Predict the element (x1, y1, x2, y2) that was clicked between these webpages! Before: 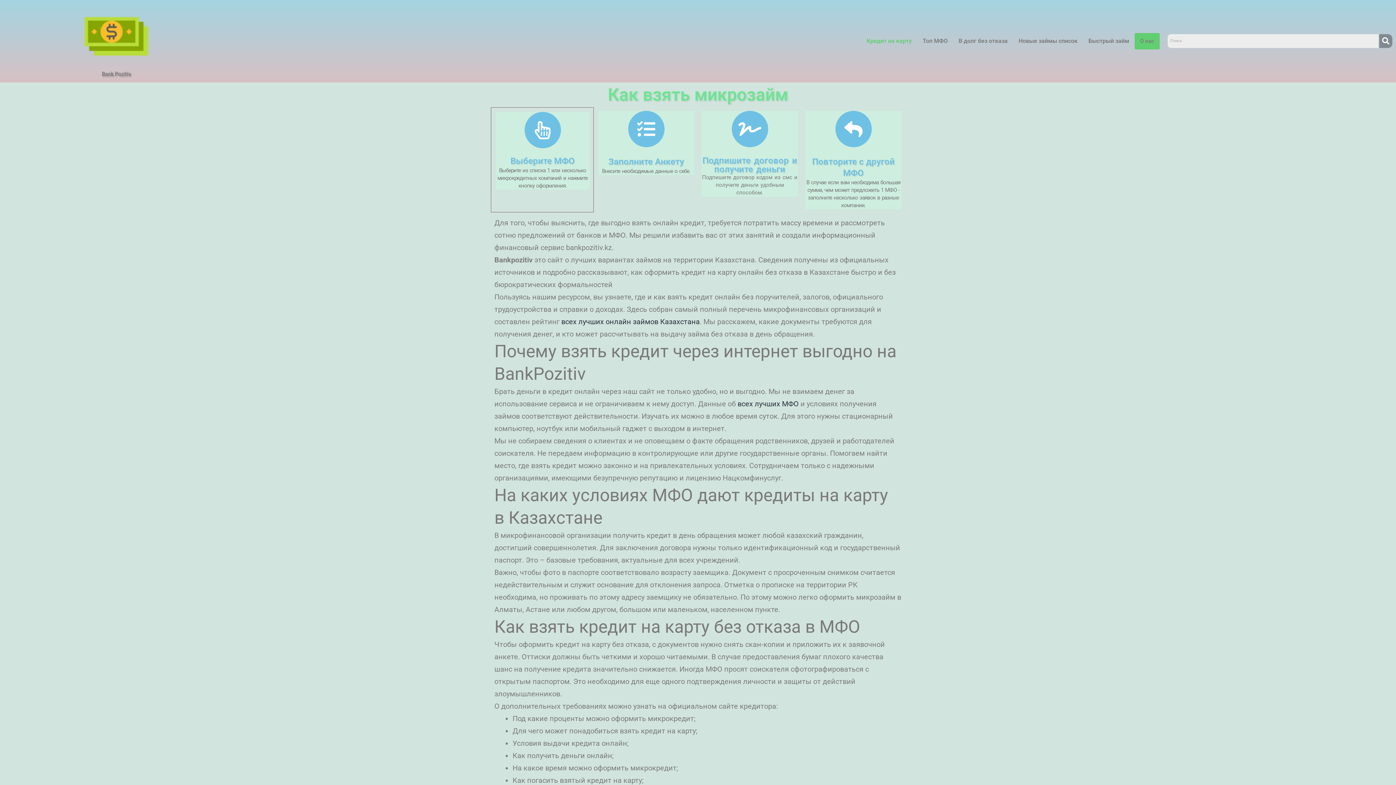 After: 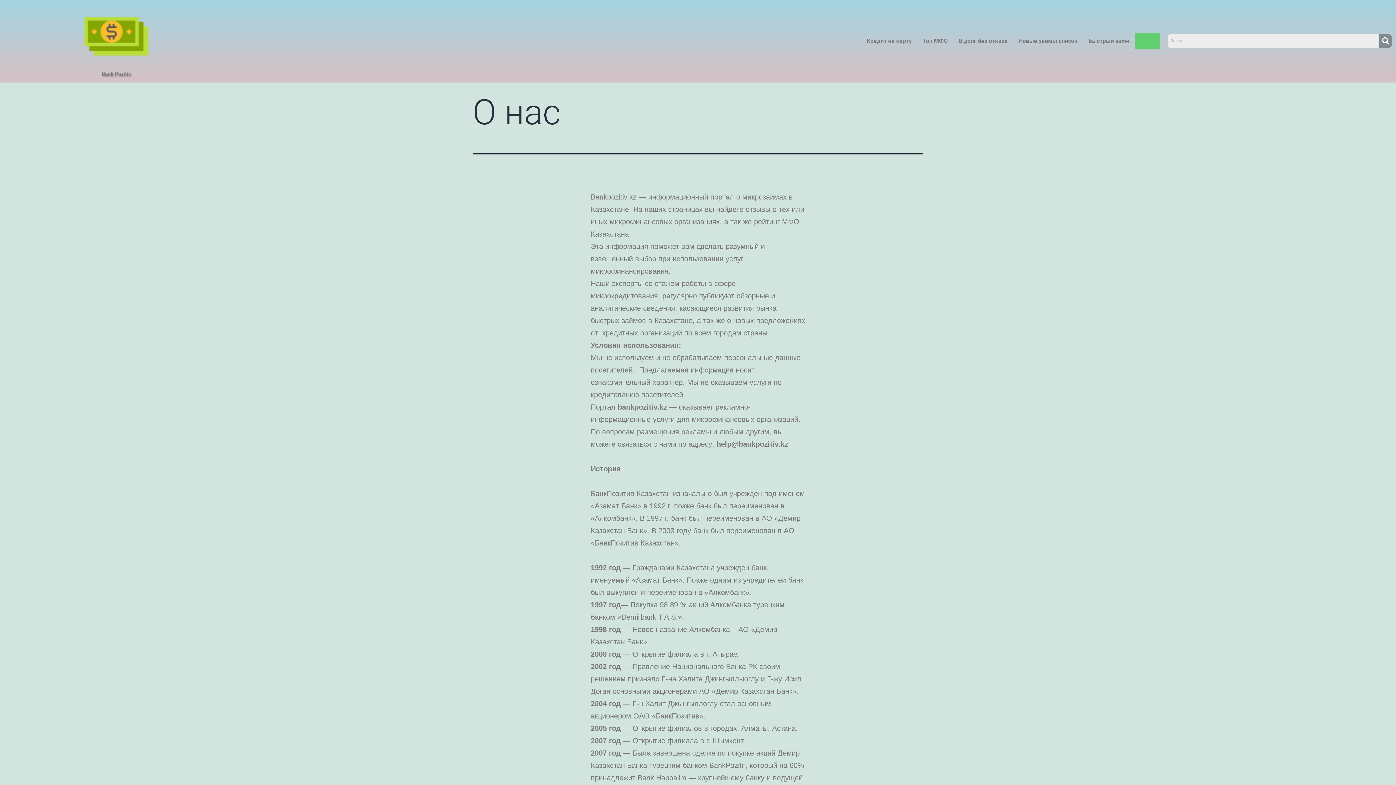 Action: bbox: (1134, 33, 1159, 49) label: О нас